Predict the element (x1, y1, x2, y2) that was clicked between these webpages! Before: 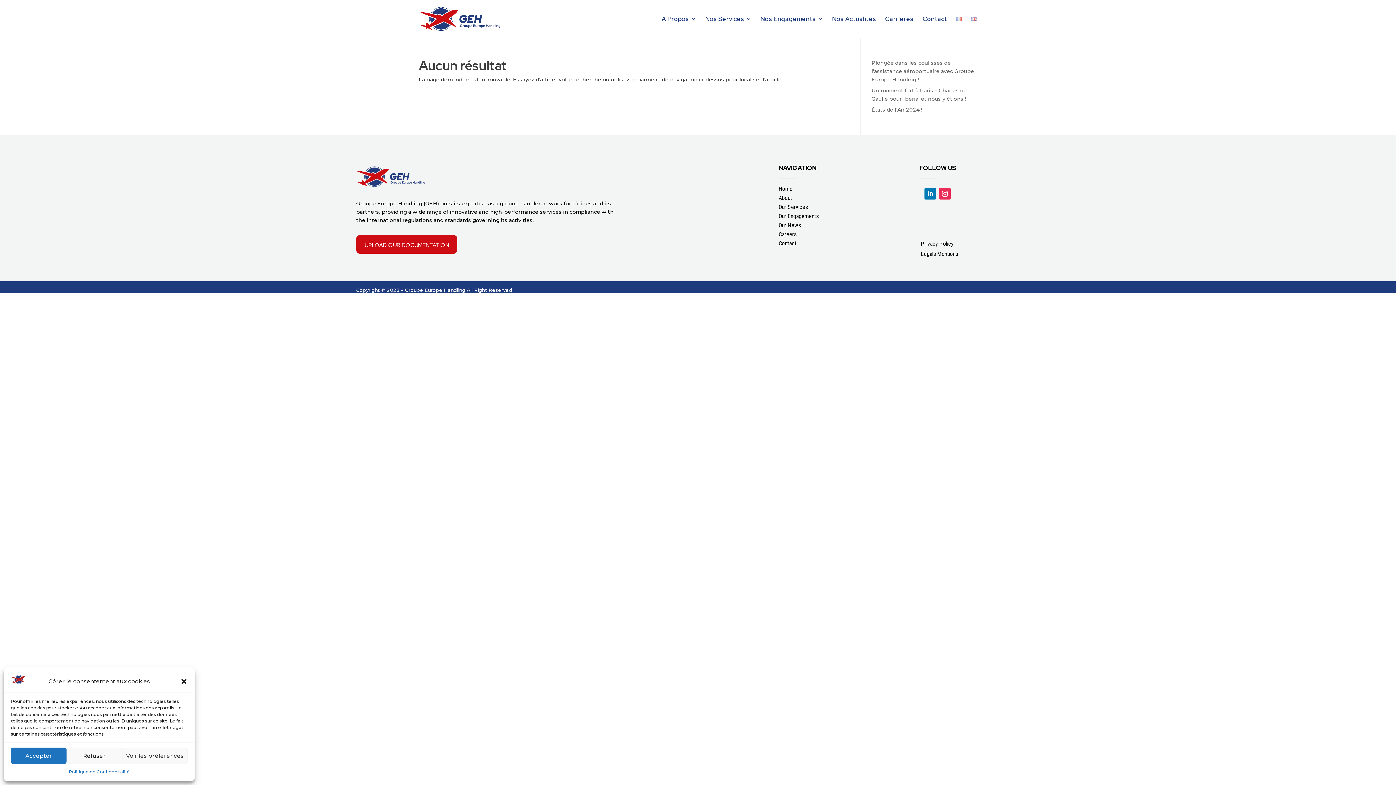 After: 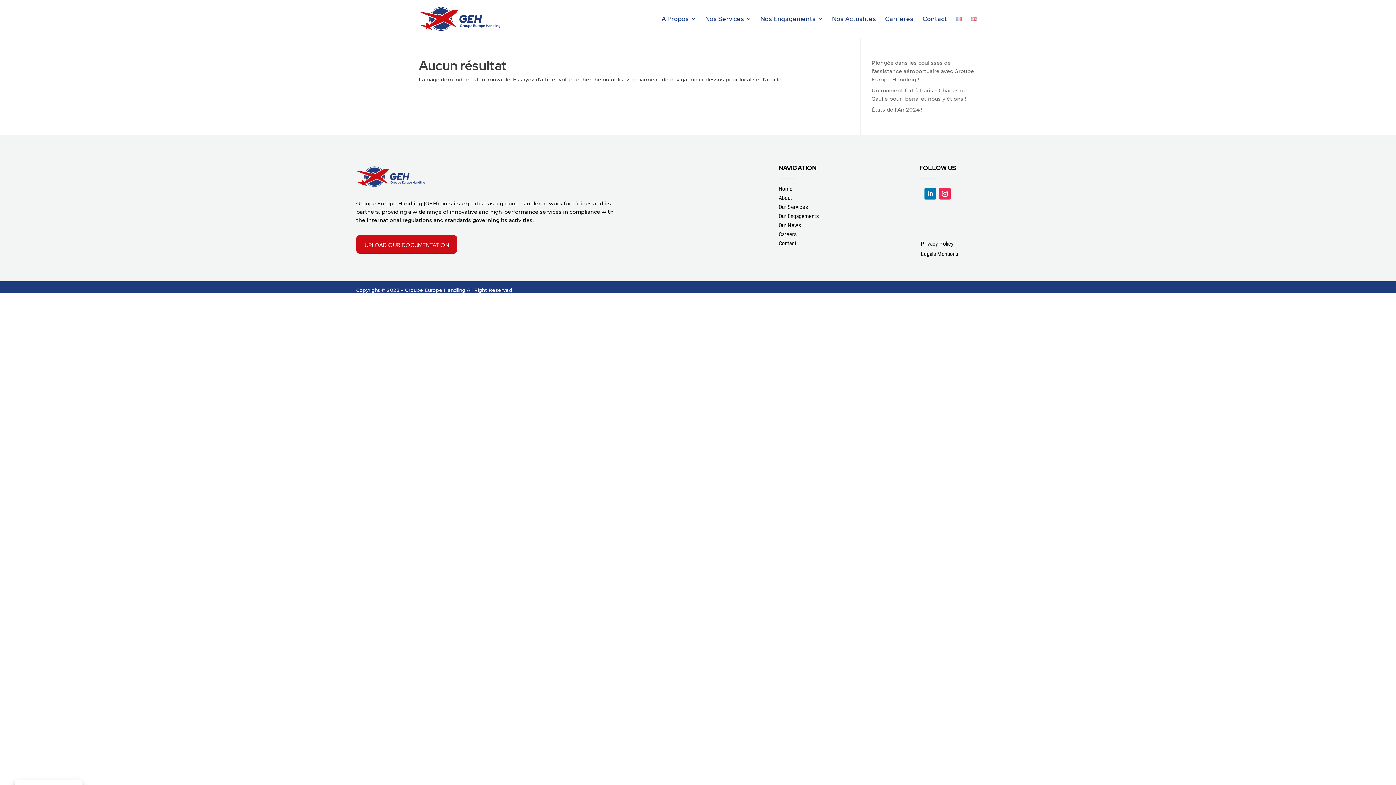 Action: bbox: (66, 748, 122, 764) label: Refuser